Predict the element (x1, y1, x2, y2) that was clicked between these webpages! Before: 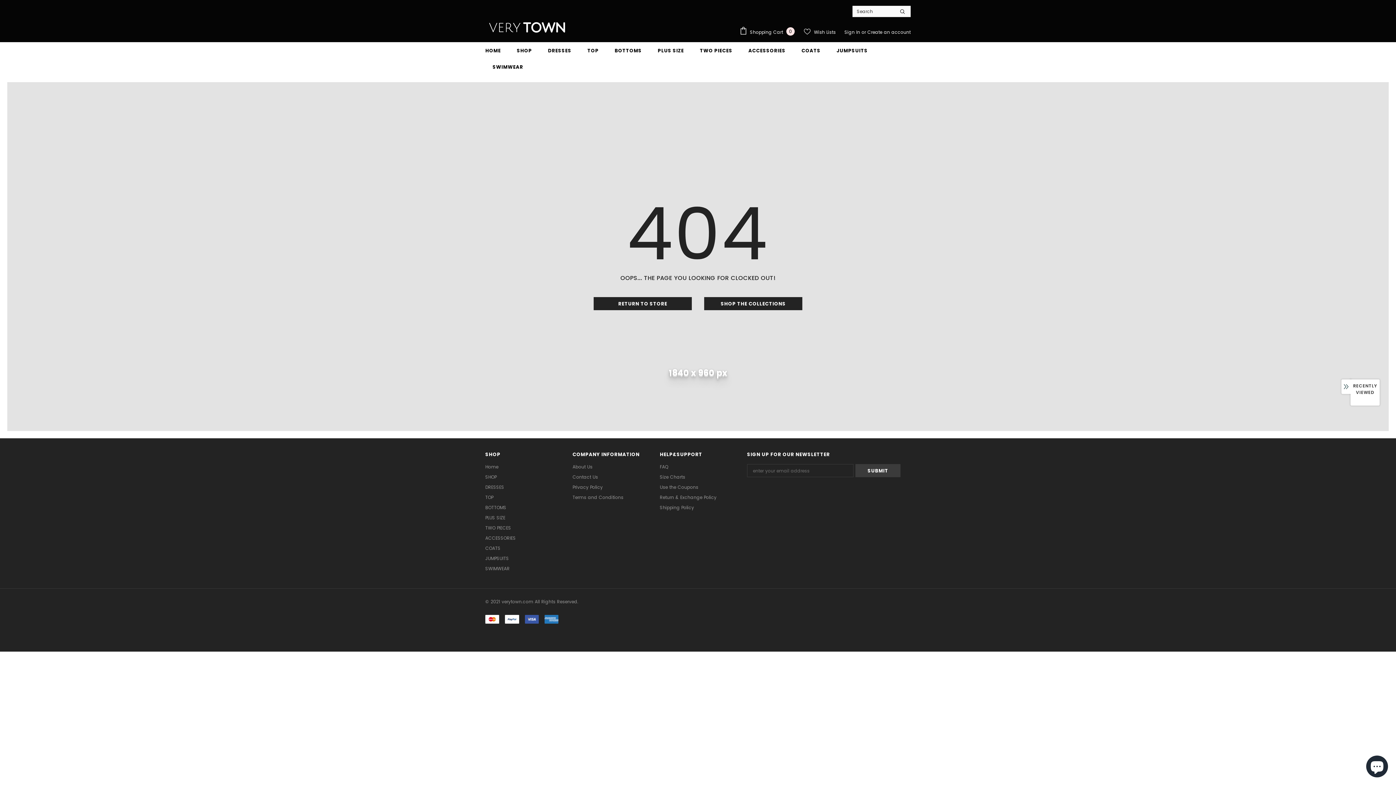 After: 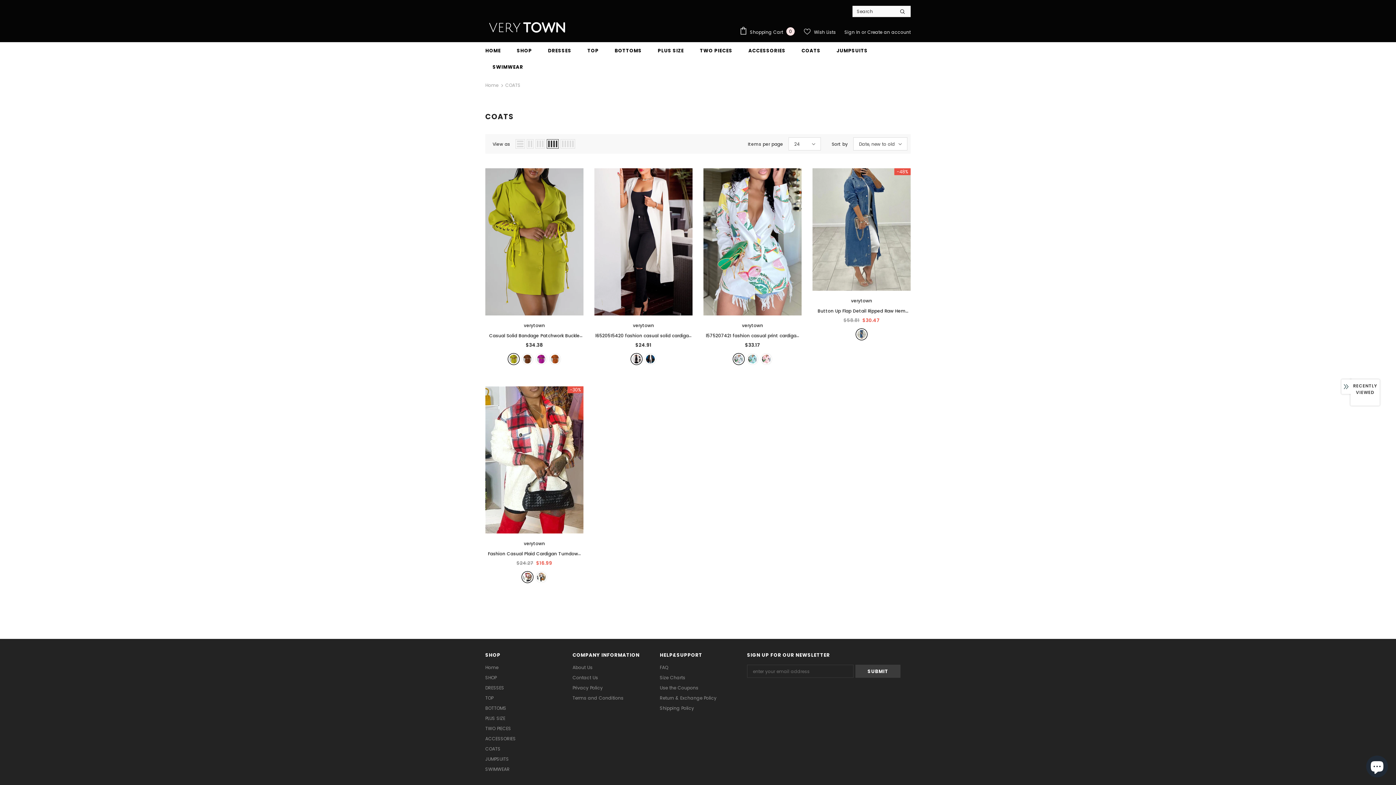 Action: bbox: (801, 42, 820, 58) label: COATS